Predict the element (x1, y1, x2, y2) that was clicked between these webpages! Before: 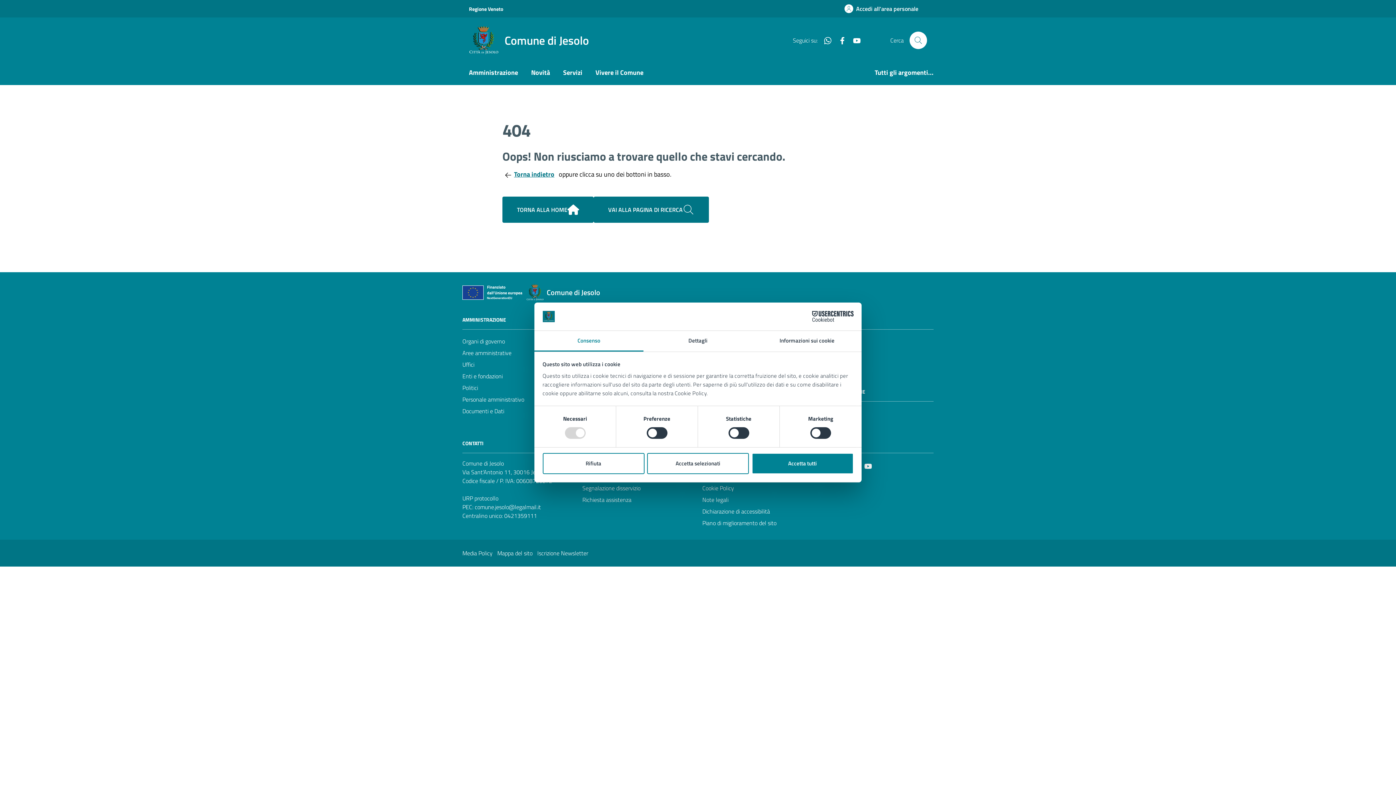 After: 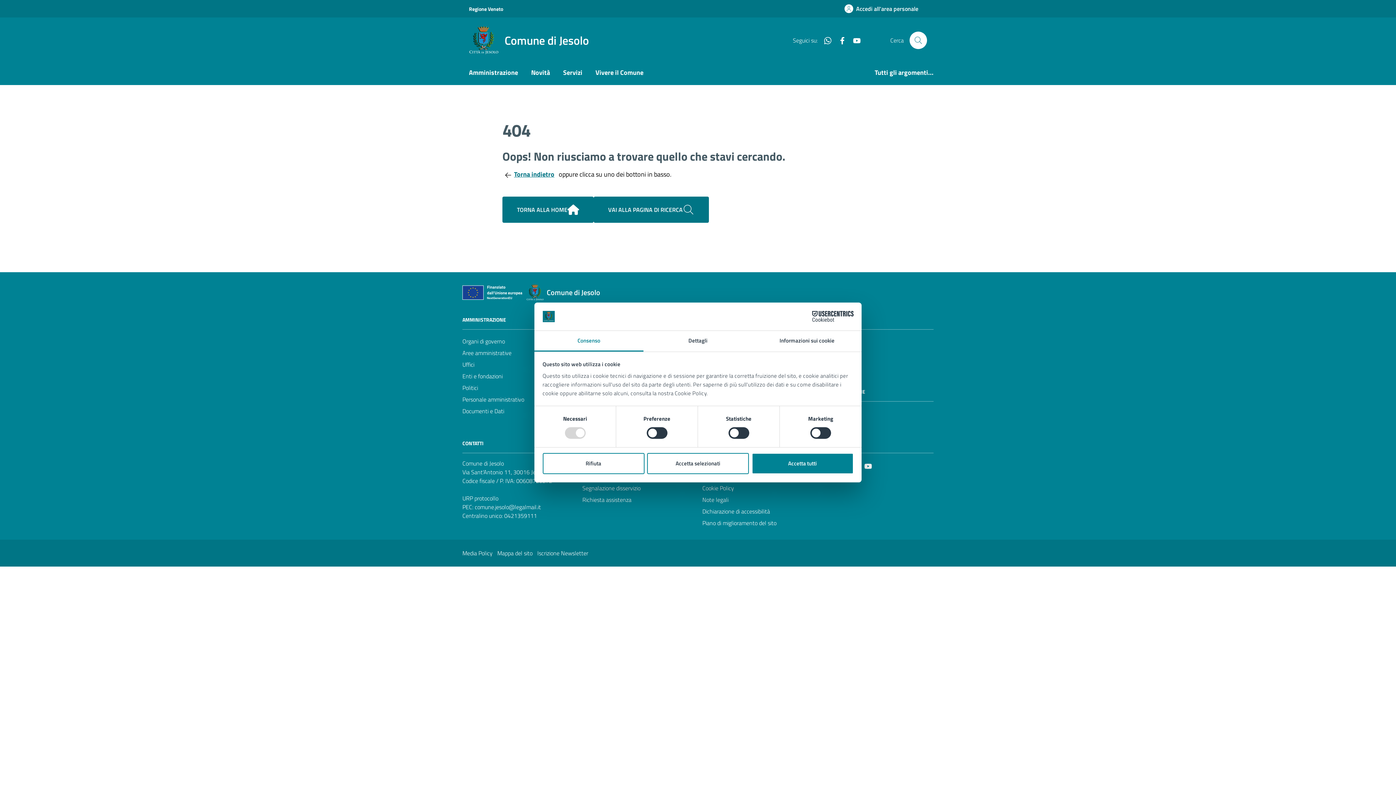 Action: label: Cookiebot - opens in a new window bbox: (790, 311, 853, 322)